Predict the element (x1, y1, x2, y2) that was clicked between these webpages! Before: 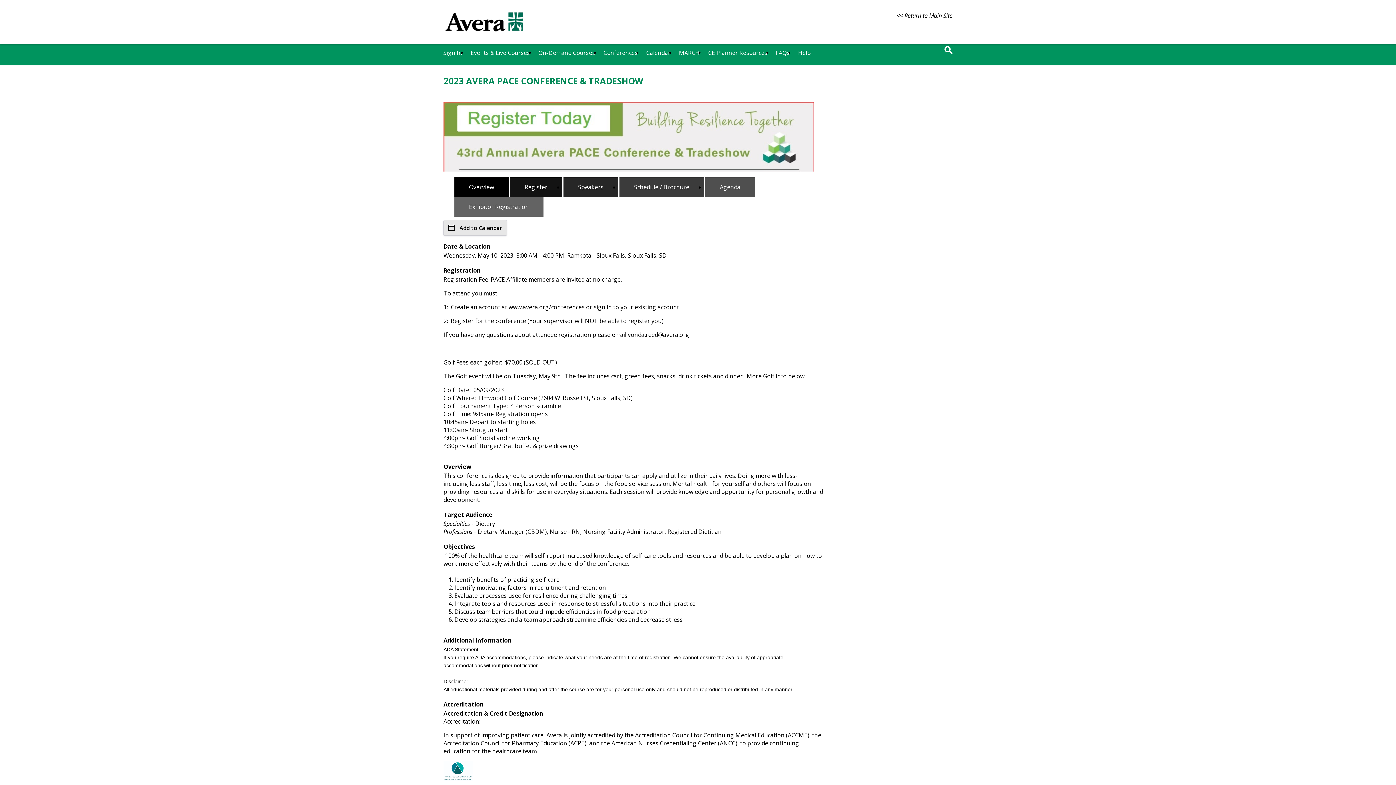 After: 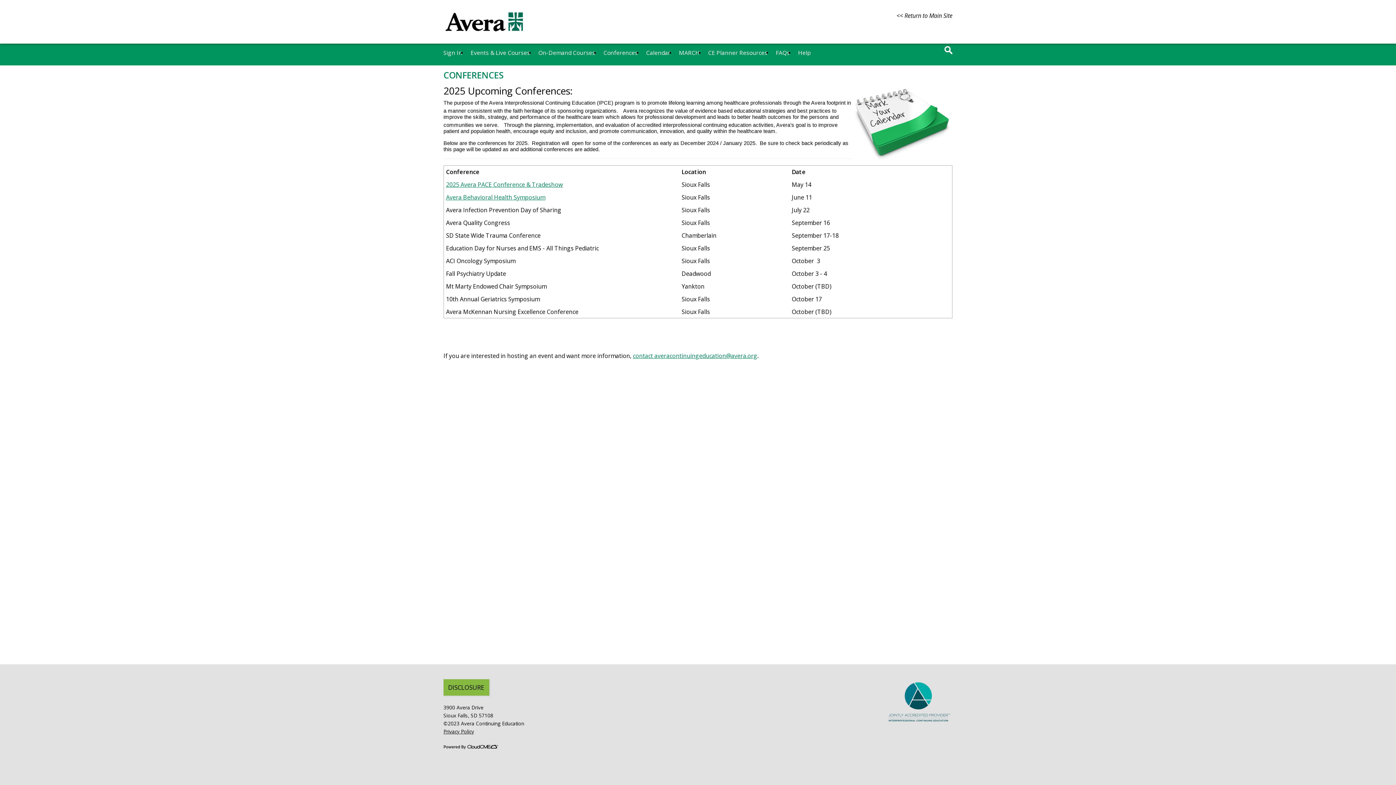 Action: bbox: (600, 45, 640, 59) label: Conferences